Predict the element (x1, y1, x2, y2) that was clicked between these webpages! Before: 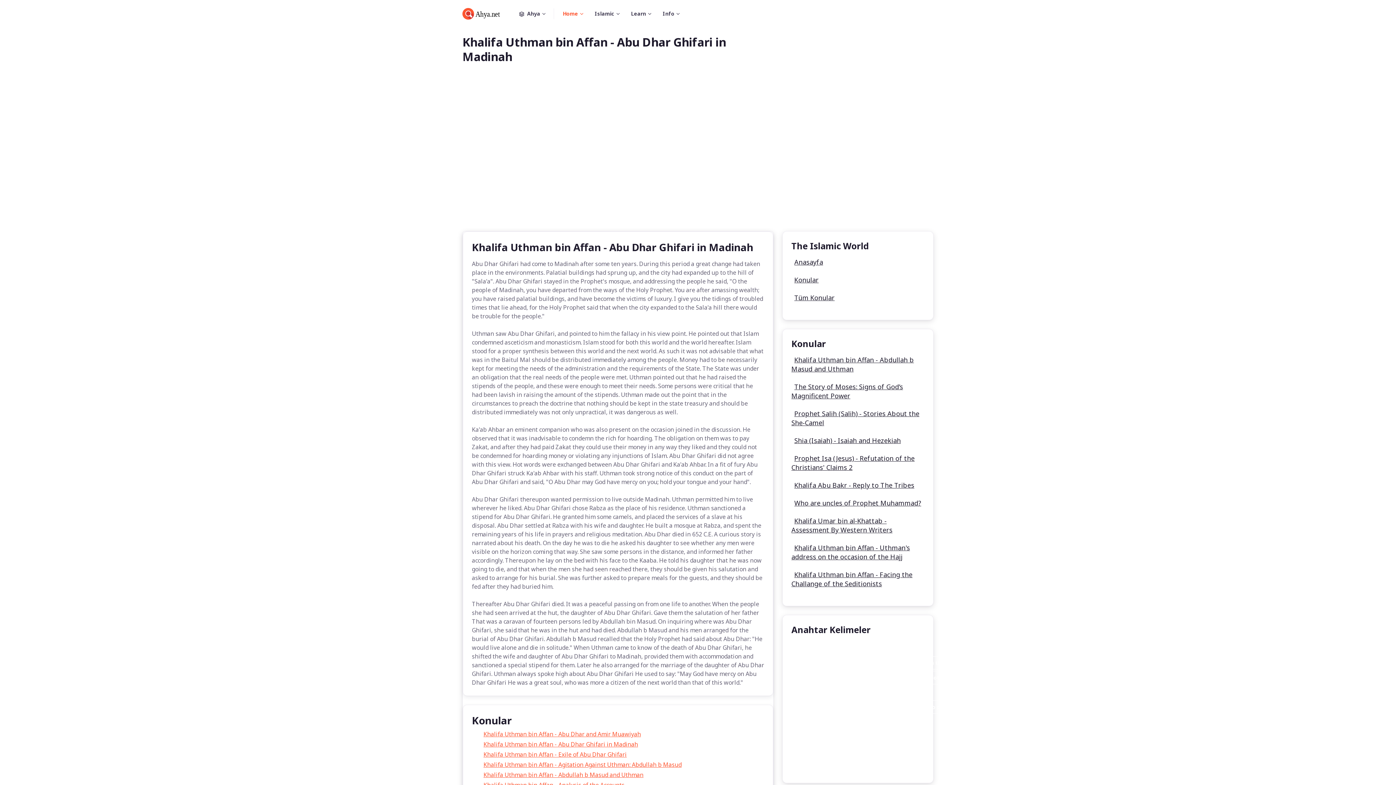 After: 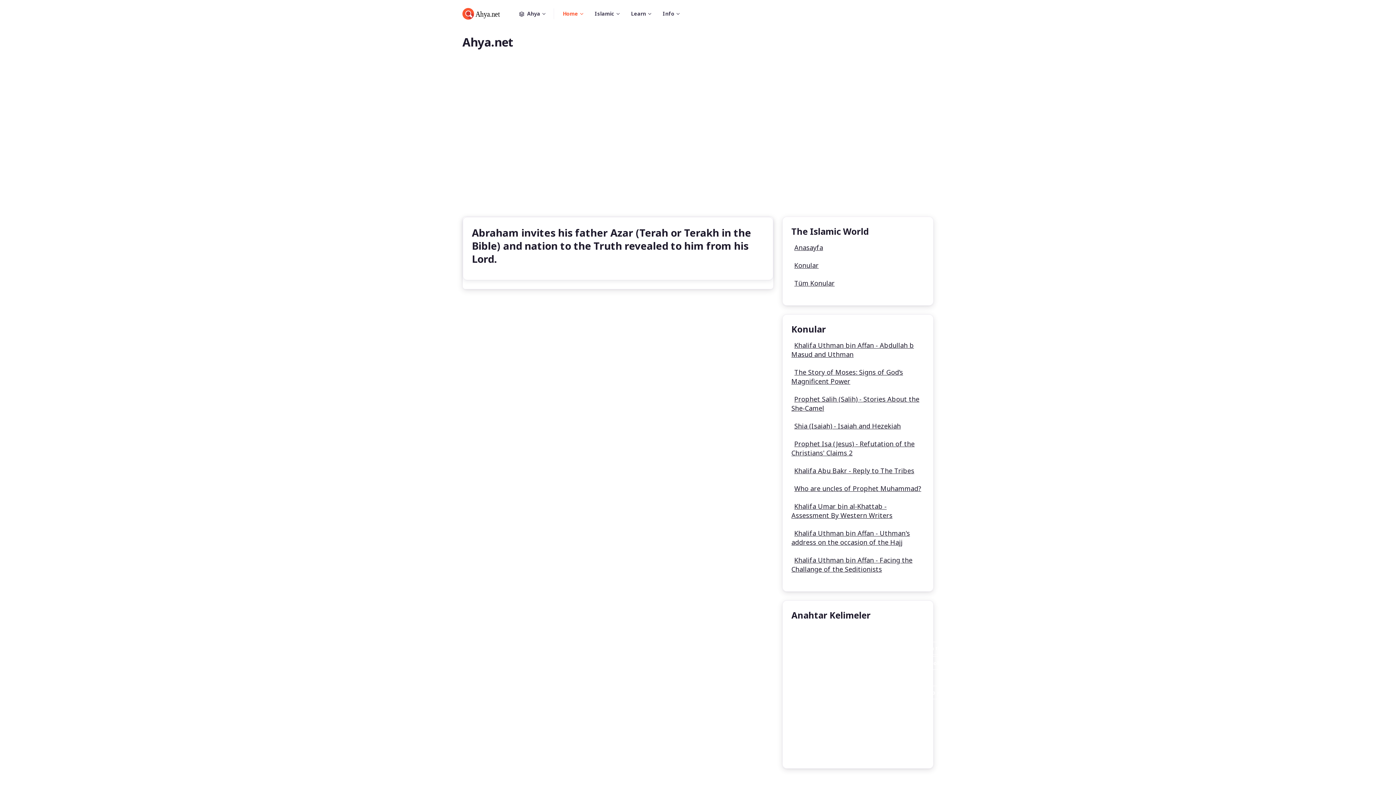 Action: bbox: (791, 656, 1111, 669) label: Abraham invites his father Azar (Terah or Terakh in the Bible) and nation to the Truth revealed to him from his Lord.